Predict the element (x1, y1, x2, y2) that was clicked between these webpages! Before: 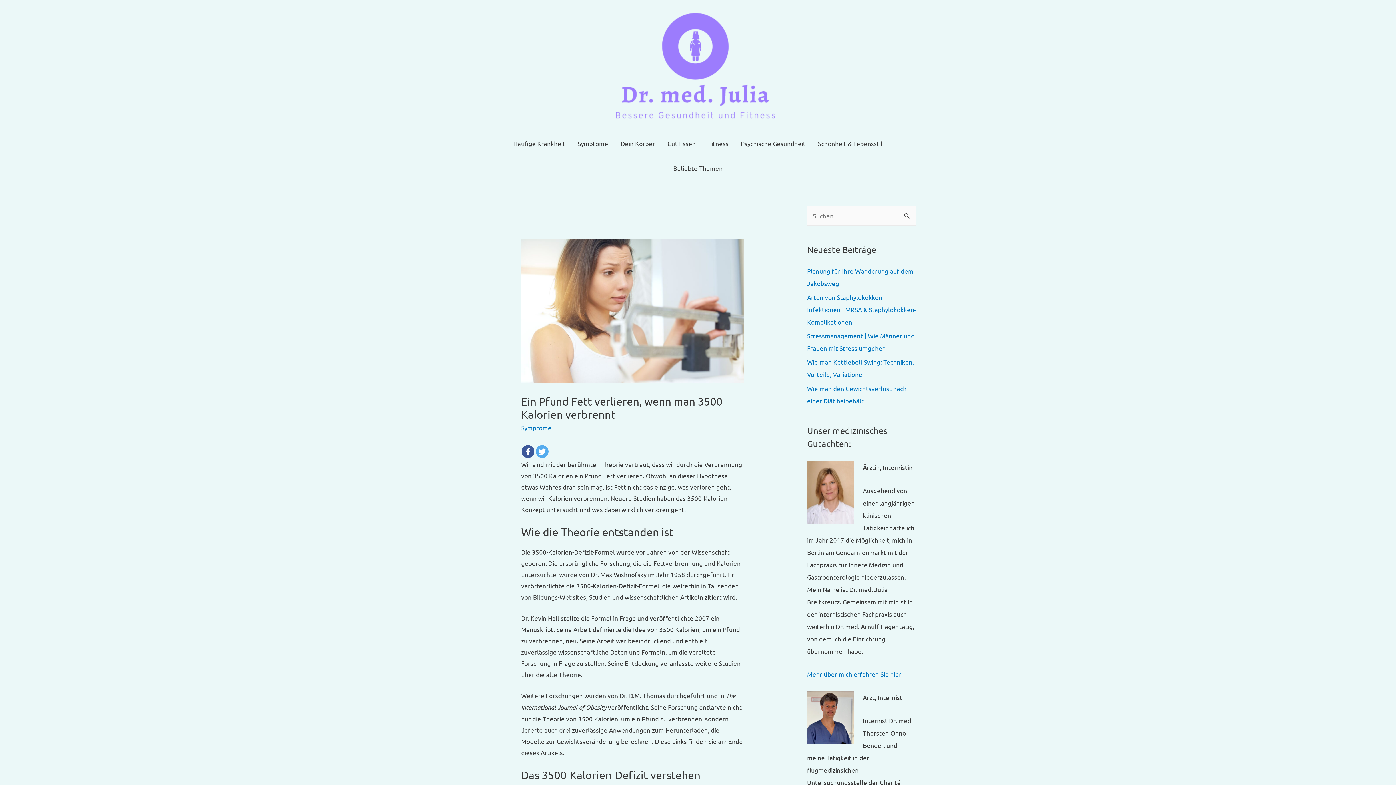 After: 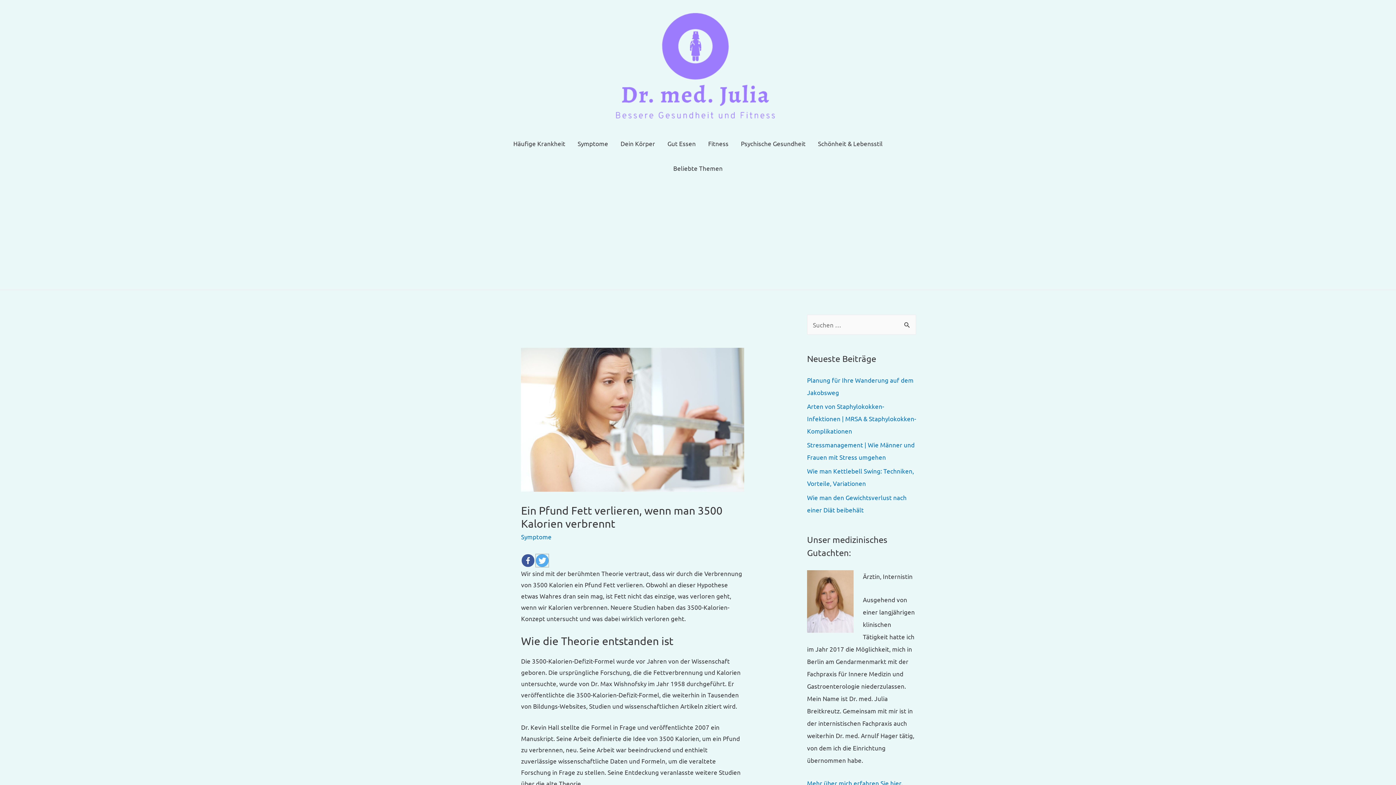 Action: bbox: (536, 445, 548, 458)